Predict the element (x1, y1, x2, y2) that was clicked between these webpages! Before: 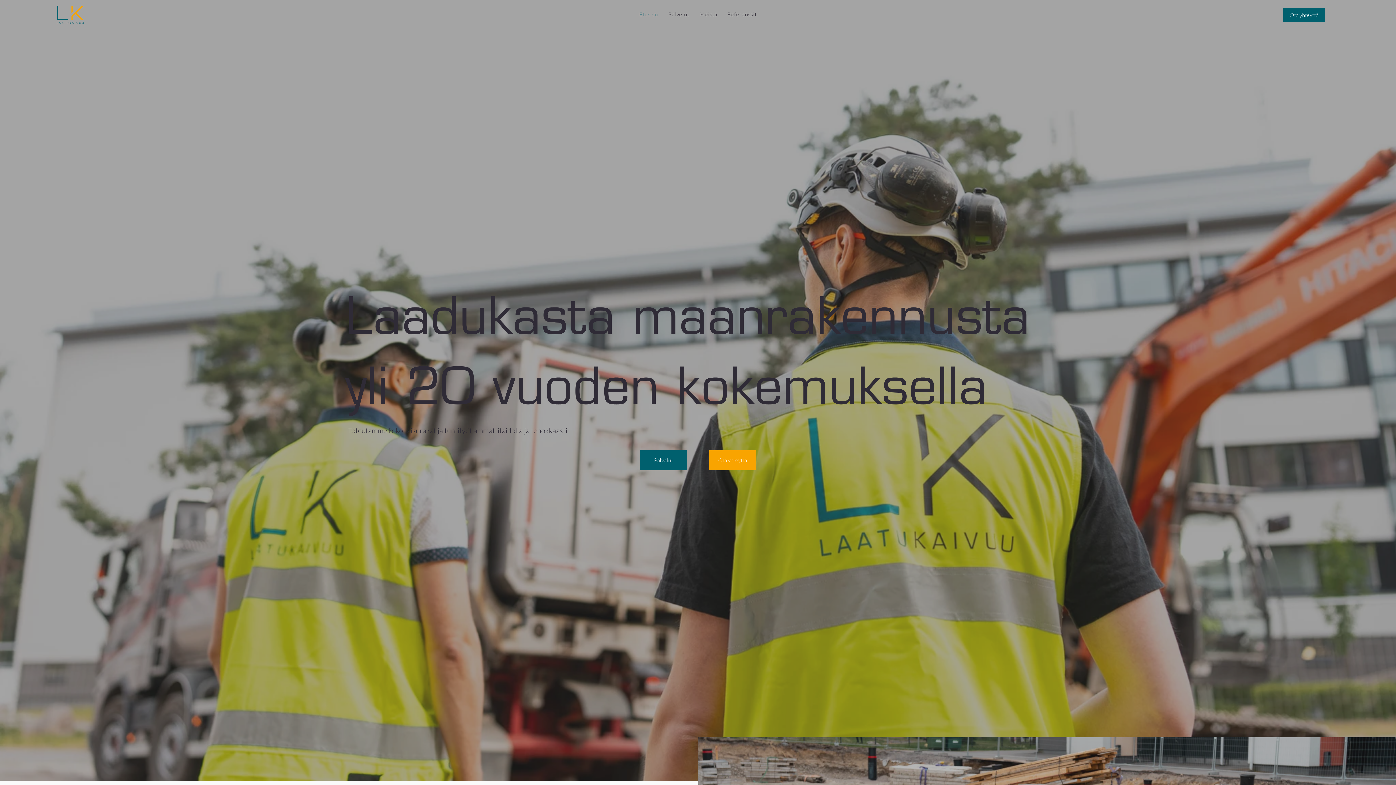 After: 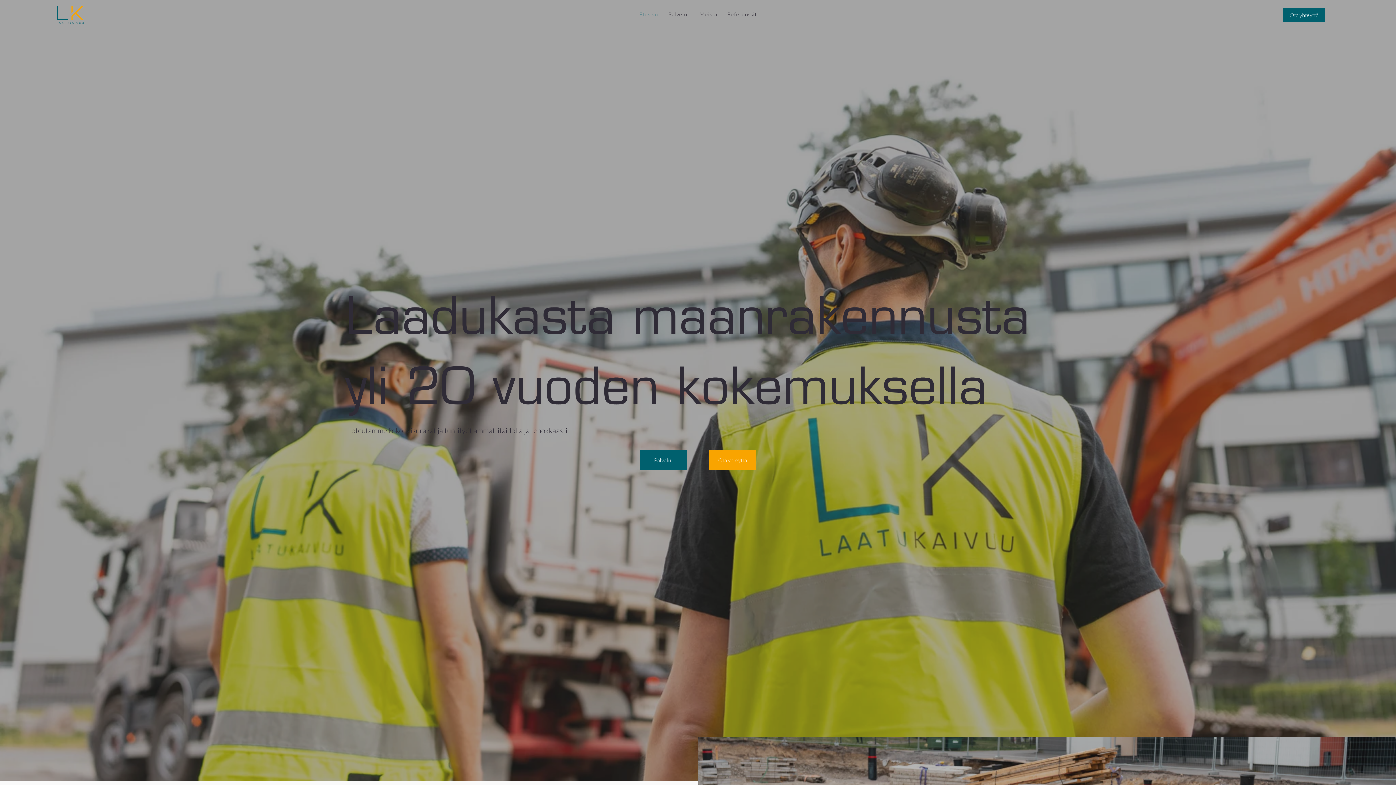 Action: bbox: (635, 7, 661, 21) label: Etusivu